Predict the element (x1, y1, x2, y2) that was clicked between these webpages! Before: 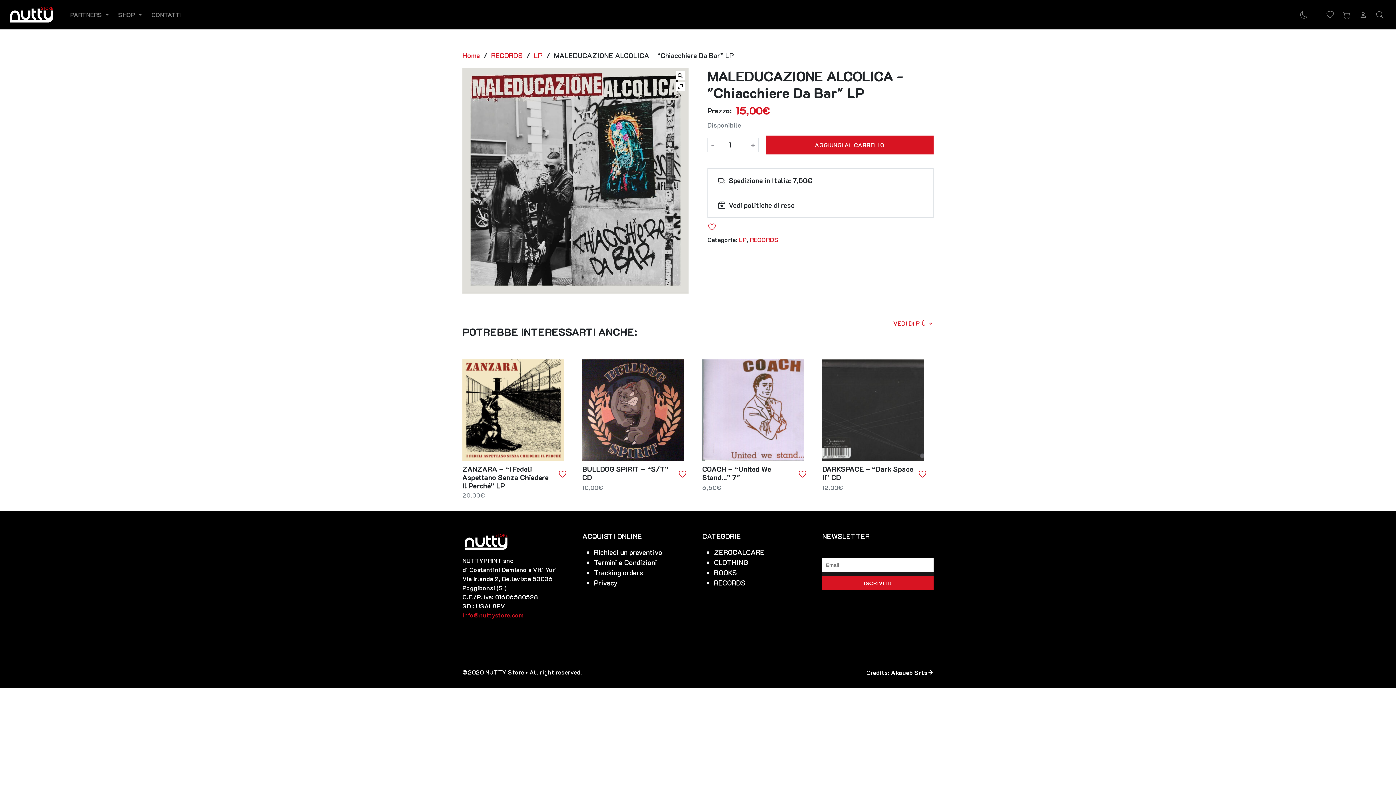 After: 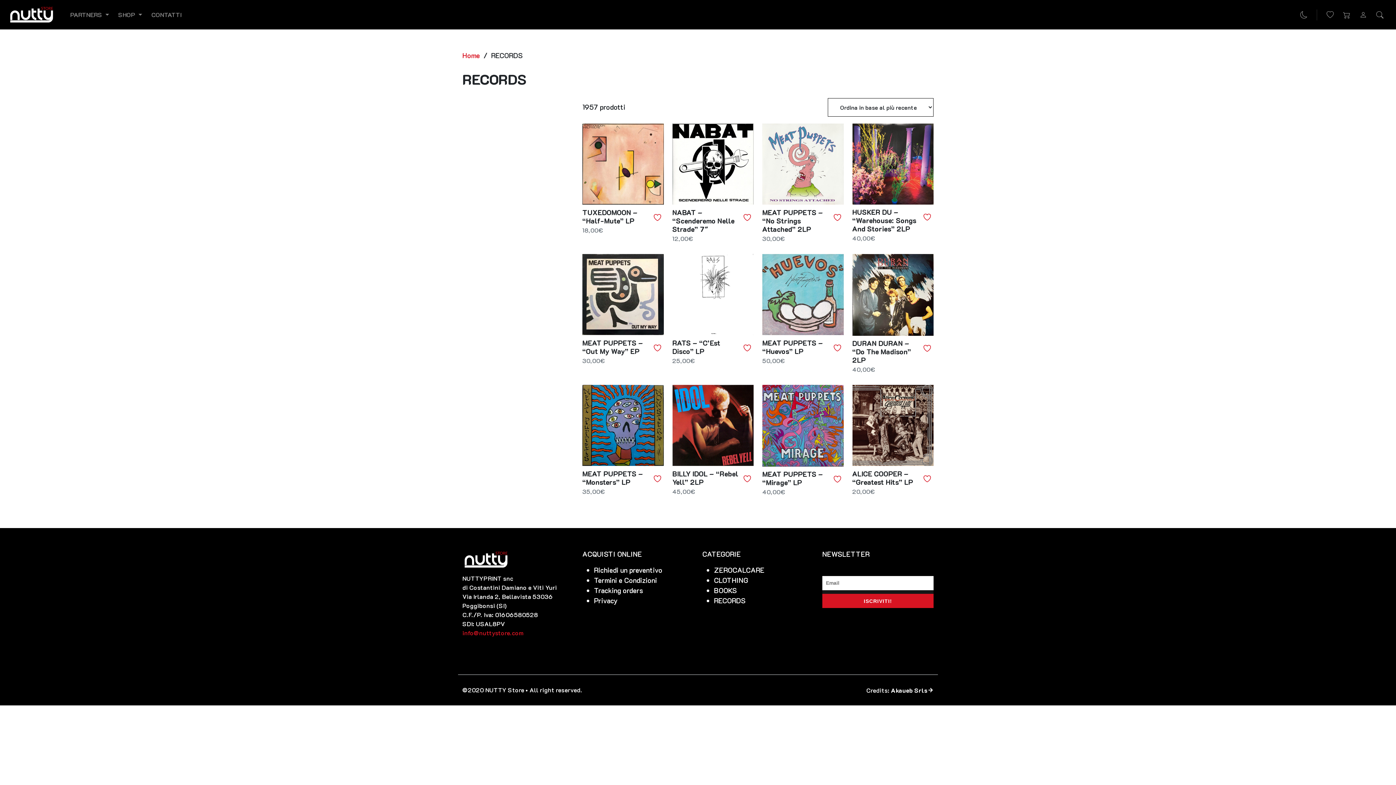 Action: bbox: (491, 50, 522, 59) label: RECORDS